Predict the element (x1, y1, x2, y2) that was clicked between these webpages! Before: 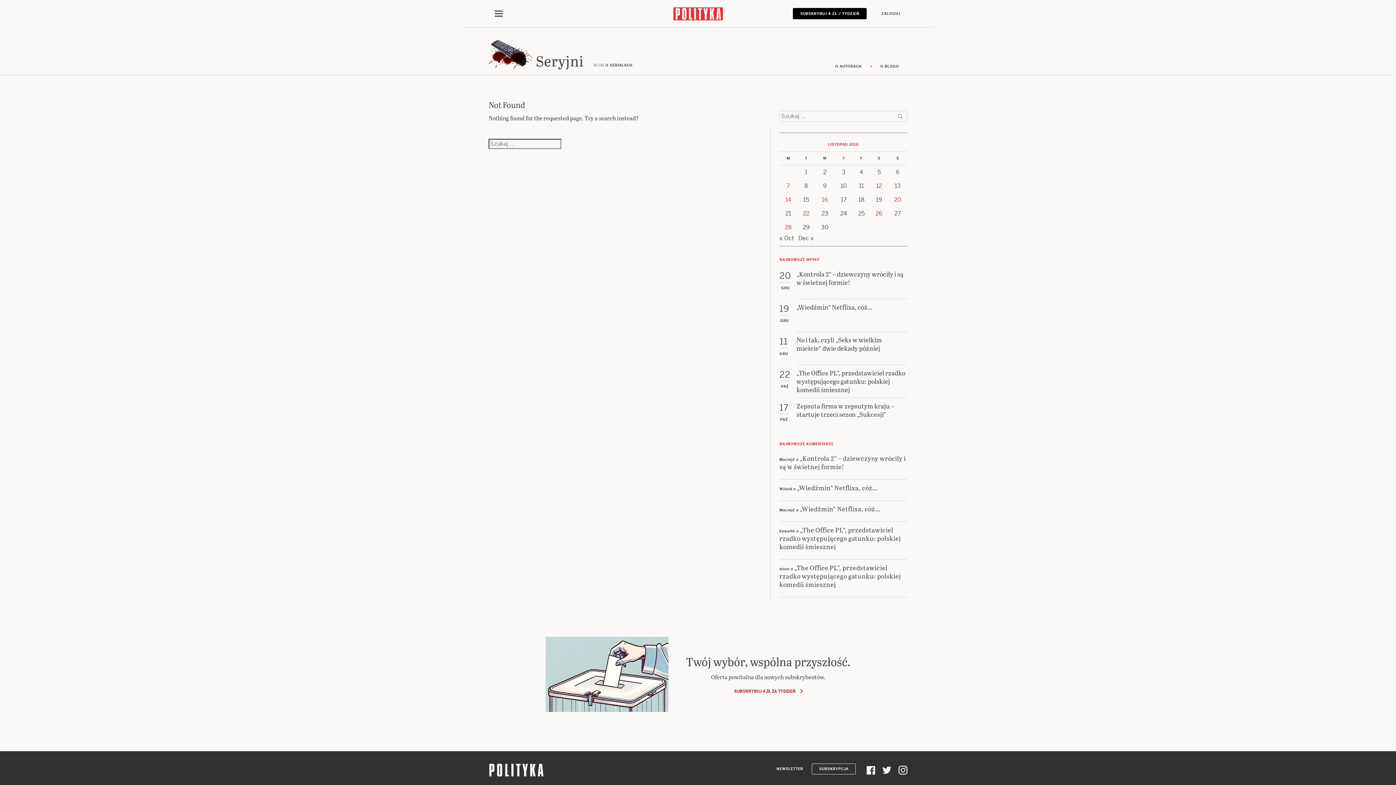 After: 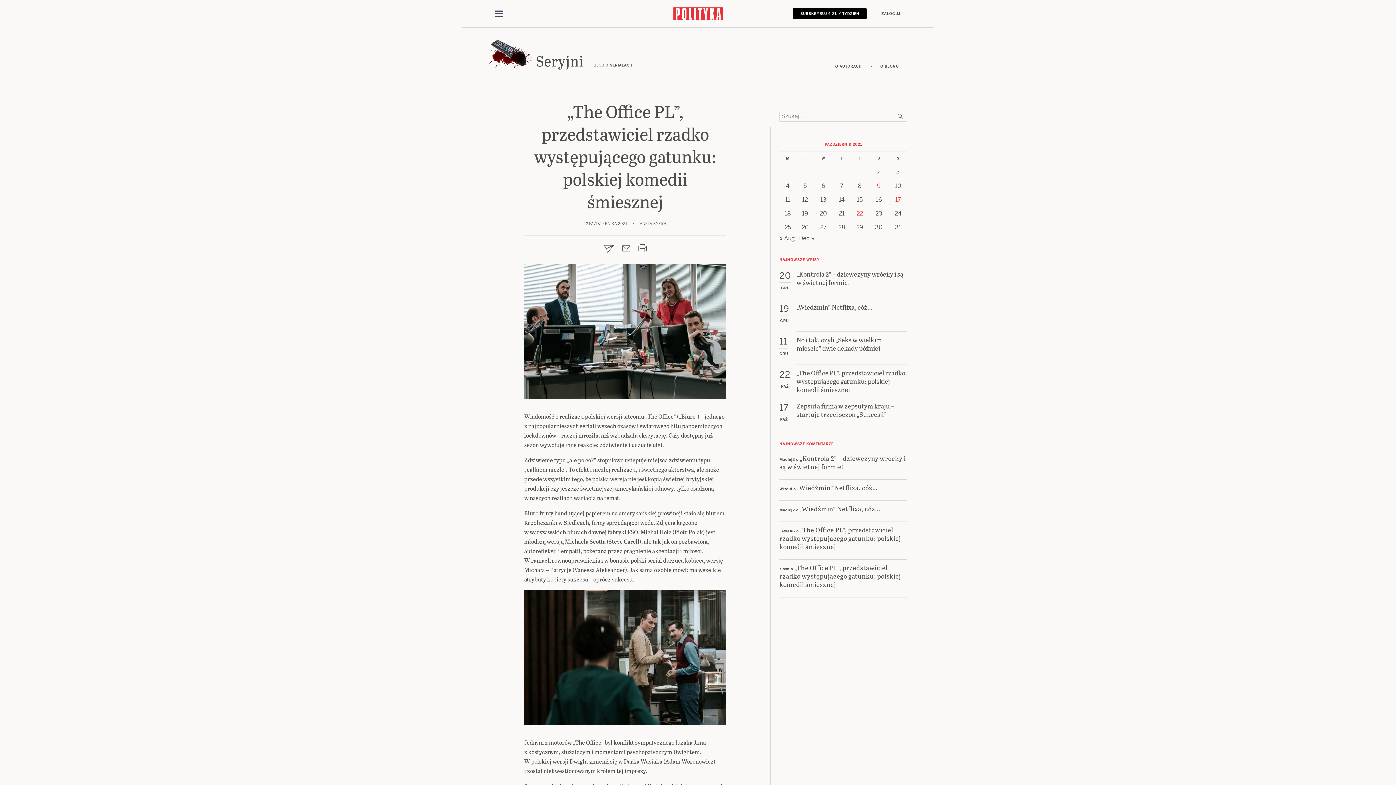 Action: label: „The Office PL”, przedstawiciel rzadko występującego gatunku: polskiej komedii śmiesznej bbox: (796, 368, 907, 398)